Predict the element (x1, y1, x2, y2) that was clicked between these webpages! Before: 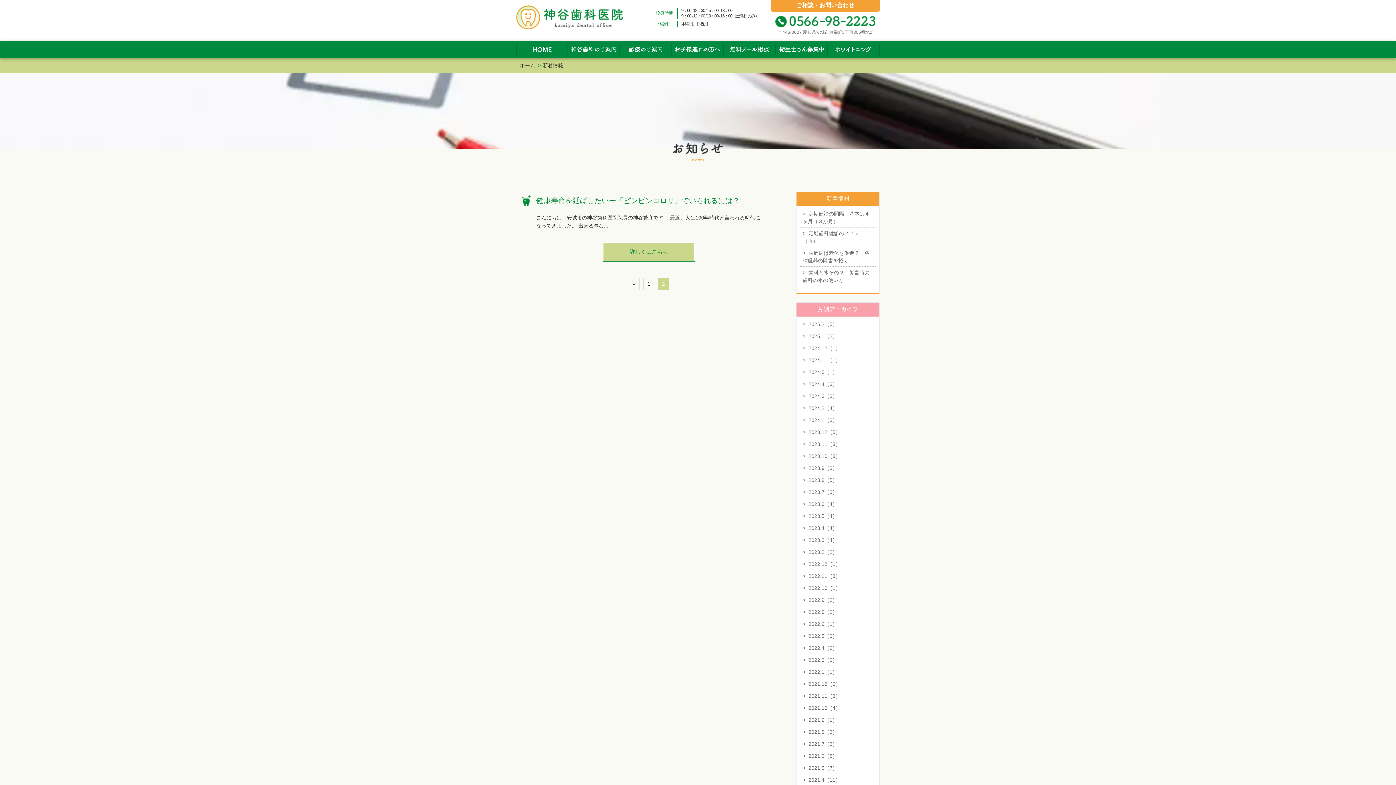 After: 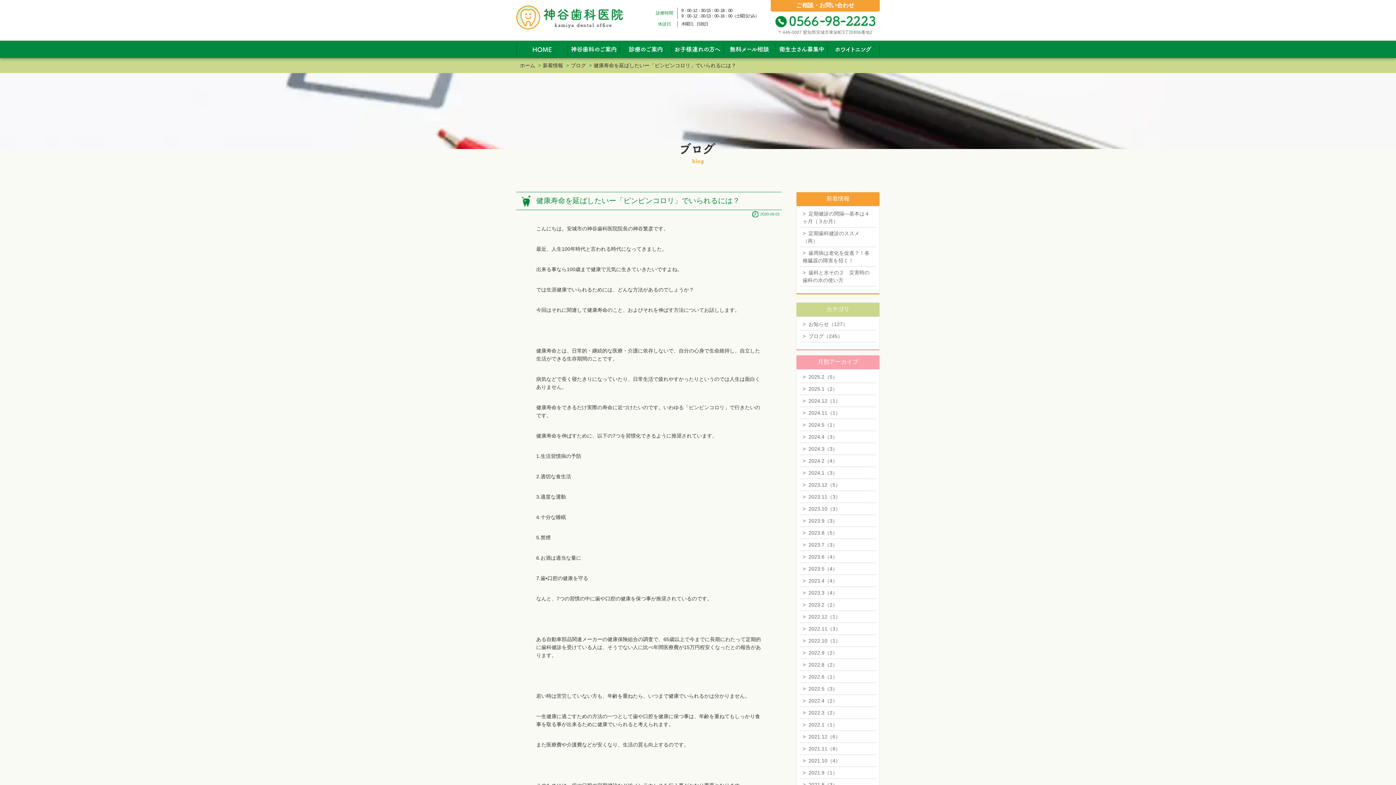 Action: bbox: (602, 242, 695, 261) label: 詳しくはこちら